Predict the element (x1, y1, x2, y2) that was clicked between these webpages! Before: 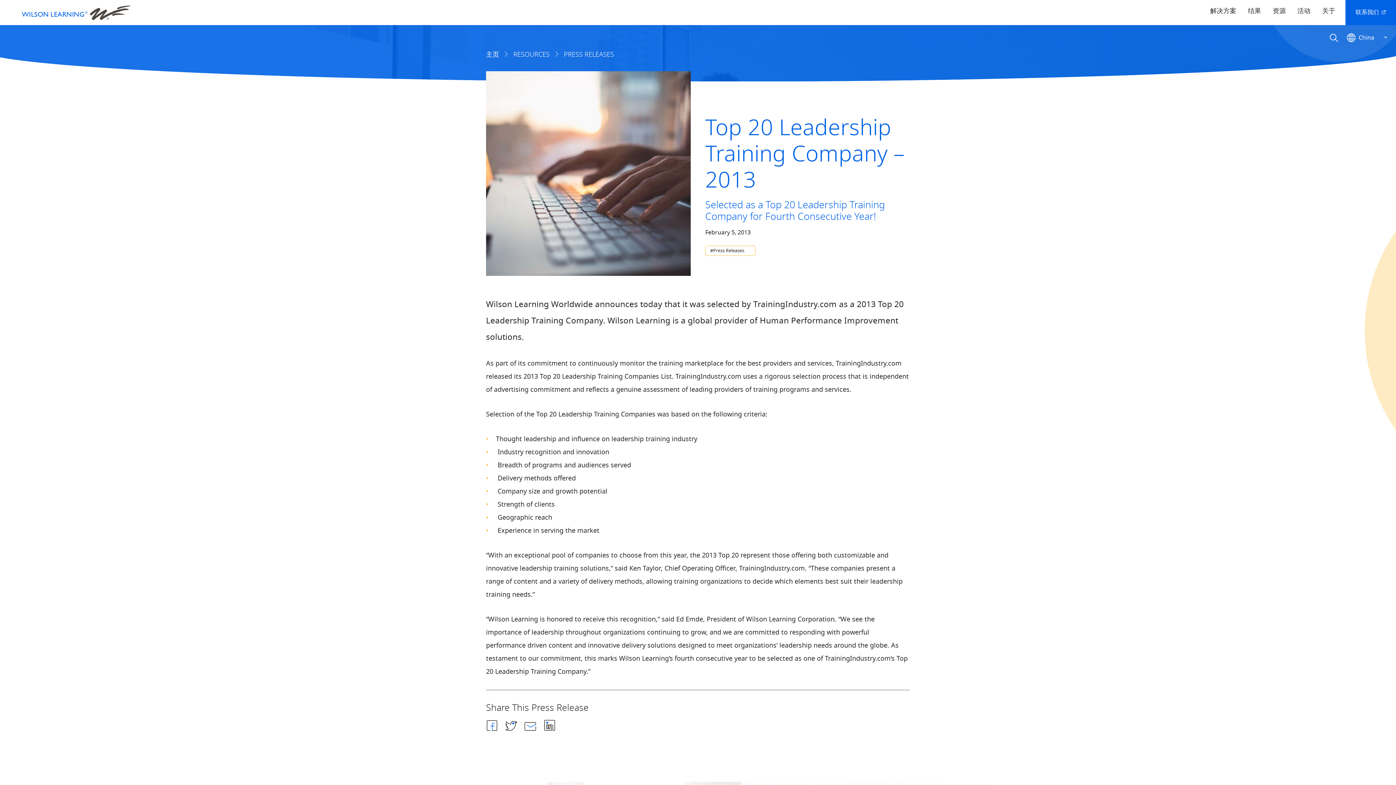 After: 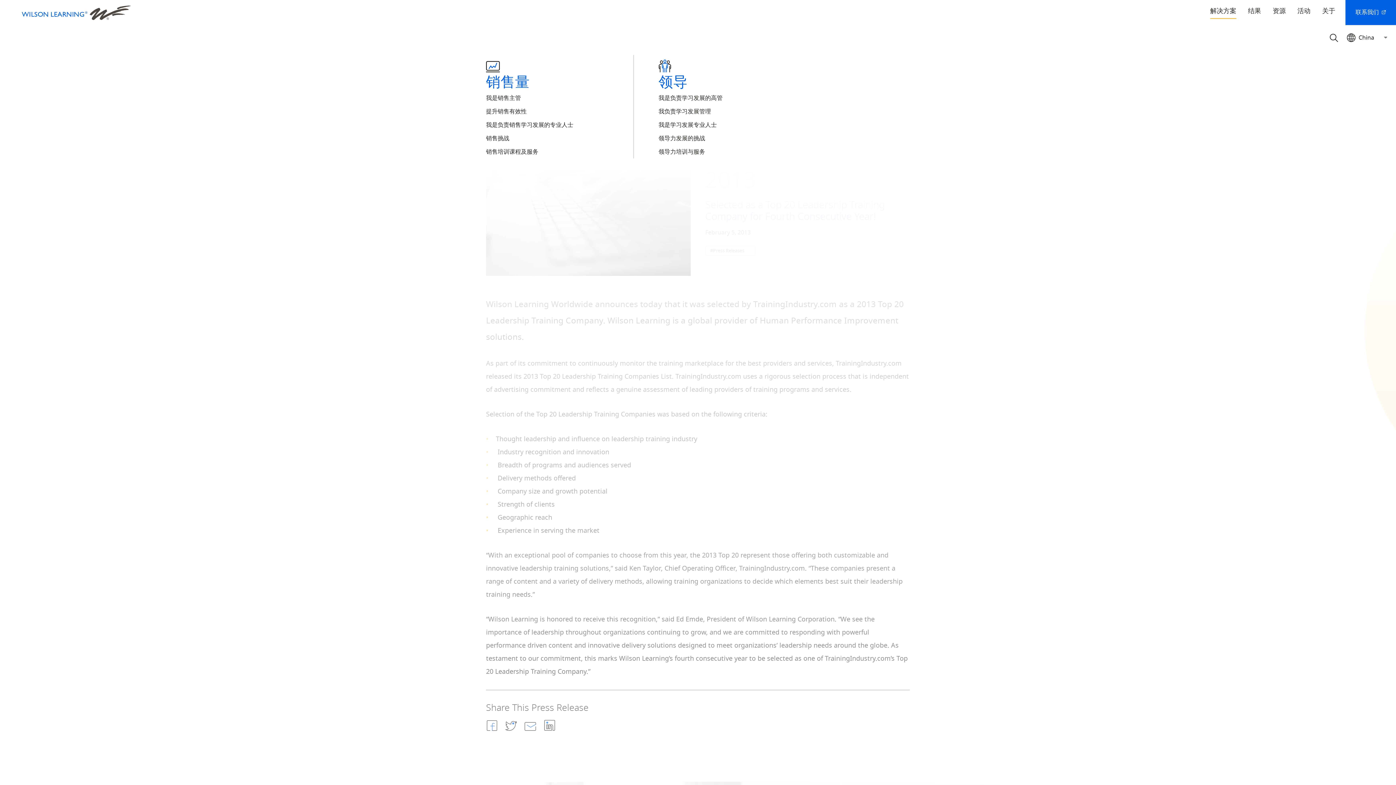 Action: bbox: (1210, 4, 1236, 17) label: 解决方案